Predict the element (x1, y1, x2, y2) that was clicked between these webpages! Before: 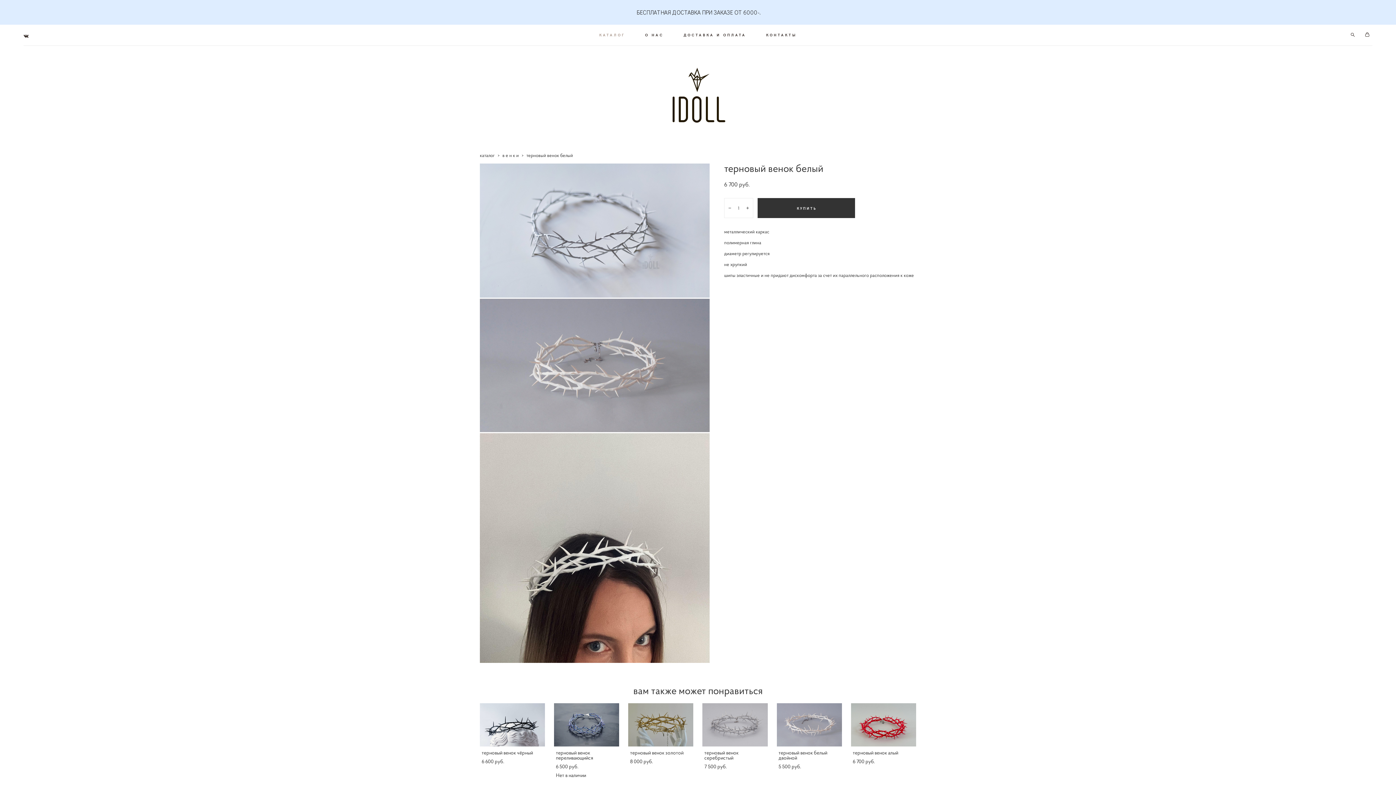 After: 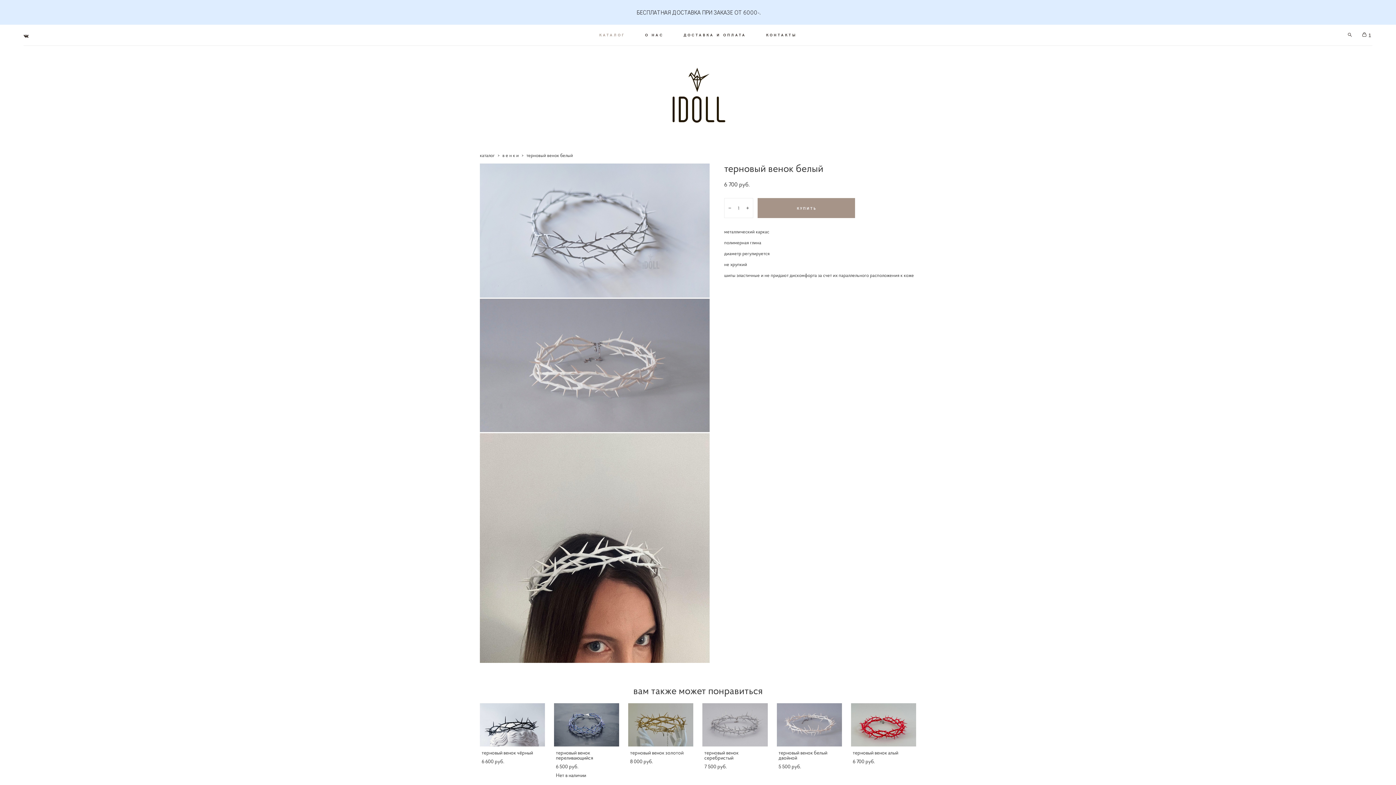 Action: label: КУПИТЬ bbox: (757, 198, 855, 218)